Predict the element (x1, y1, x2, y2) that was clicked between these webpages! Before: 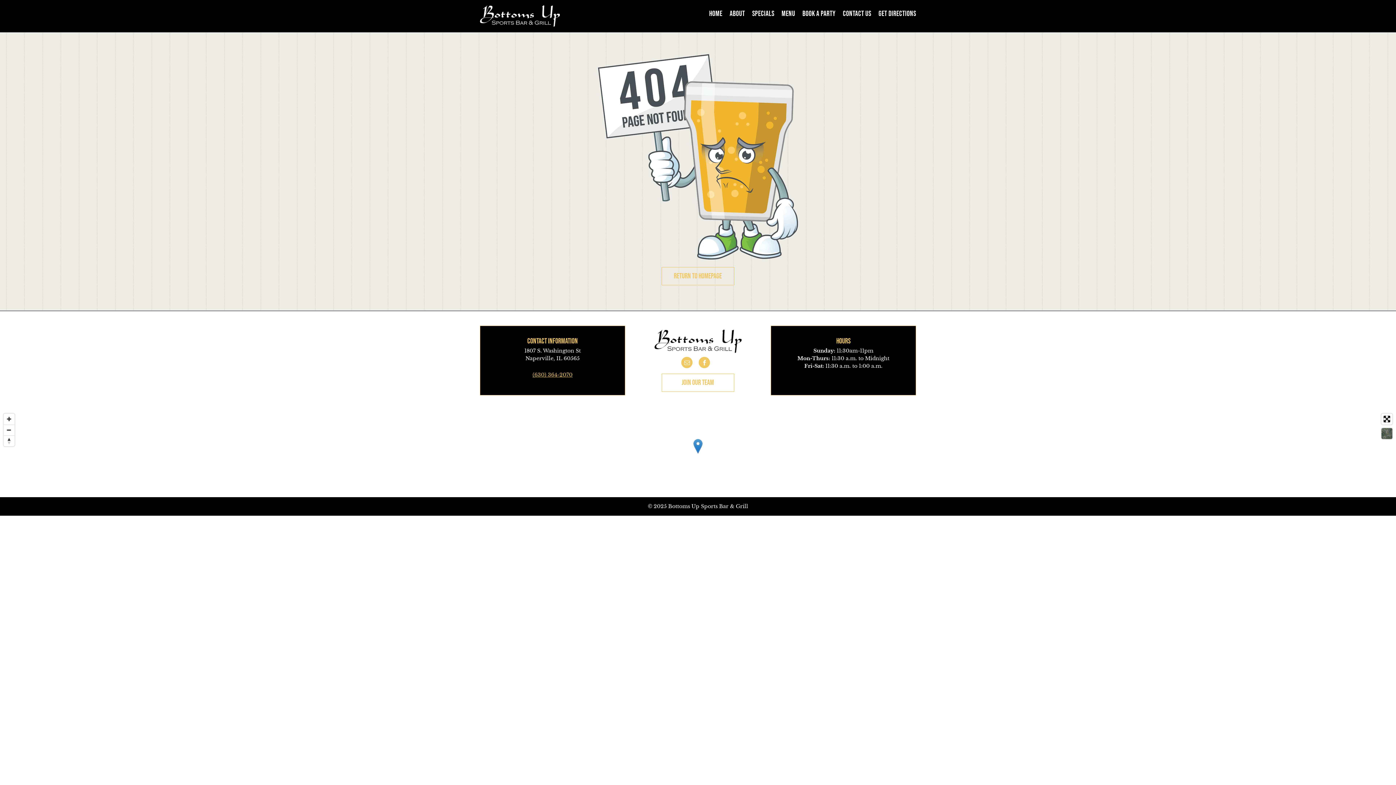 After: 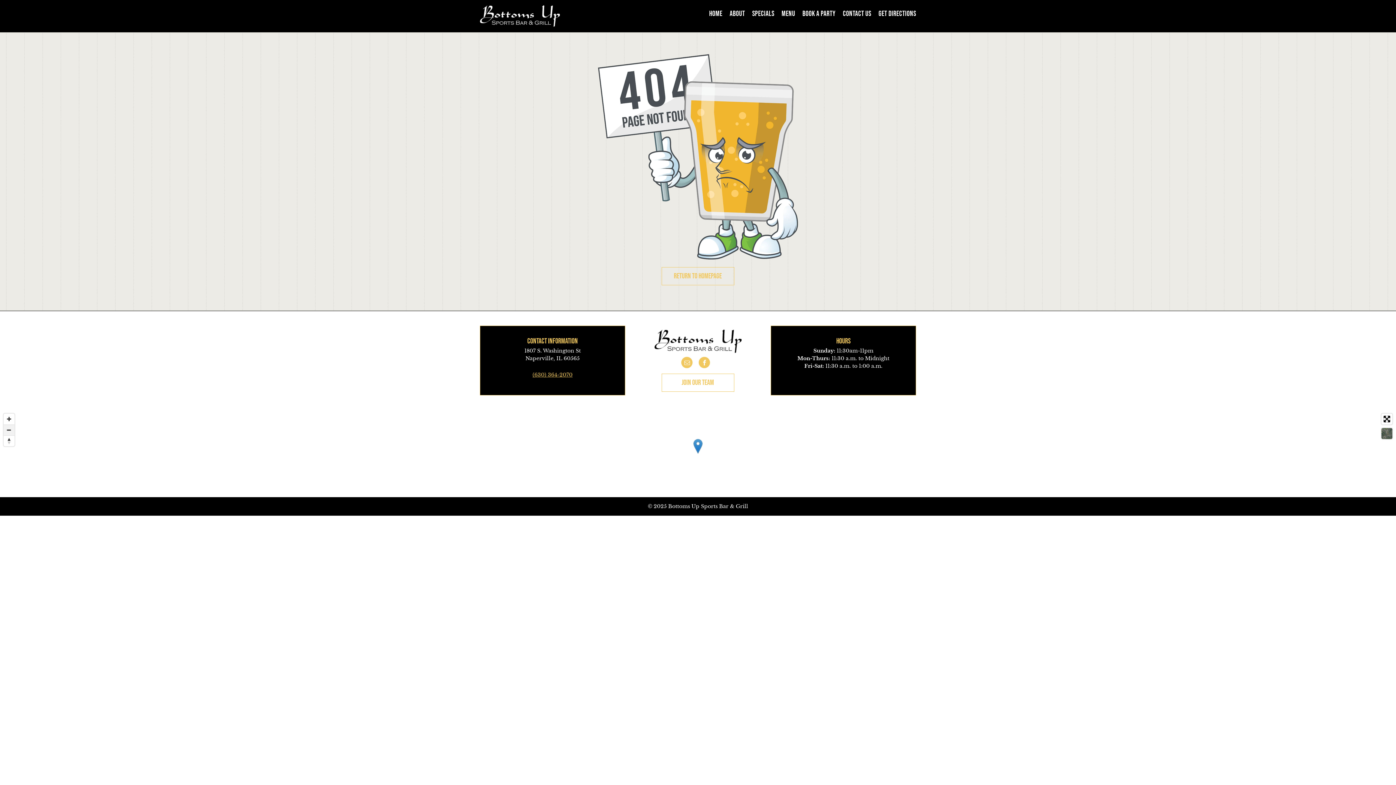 Action: label: Zoom out bbox: (3, 424, 14, 435)